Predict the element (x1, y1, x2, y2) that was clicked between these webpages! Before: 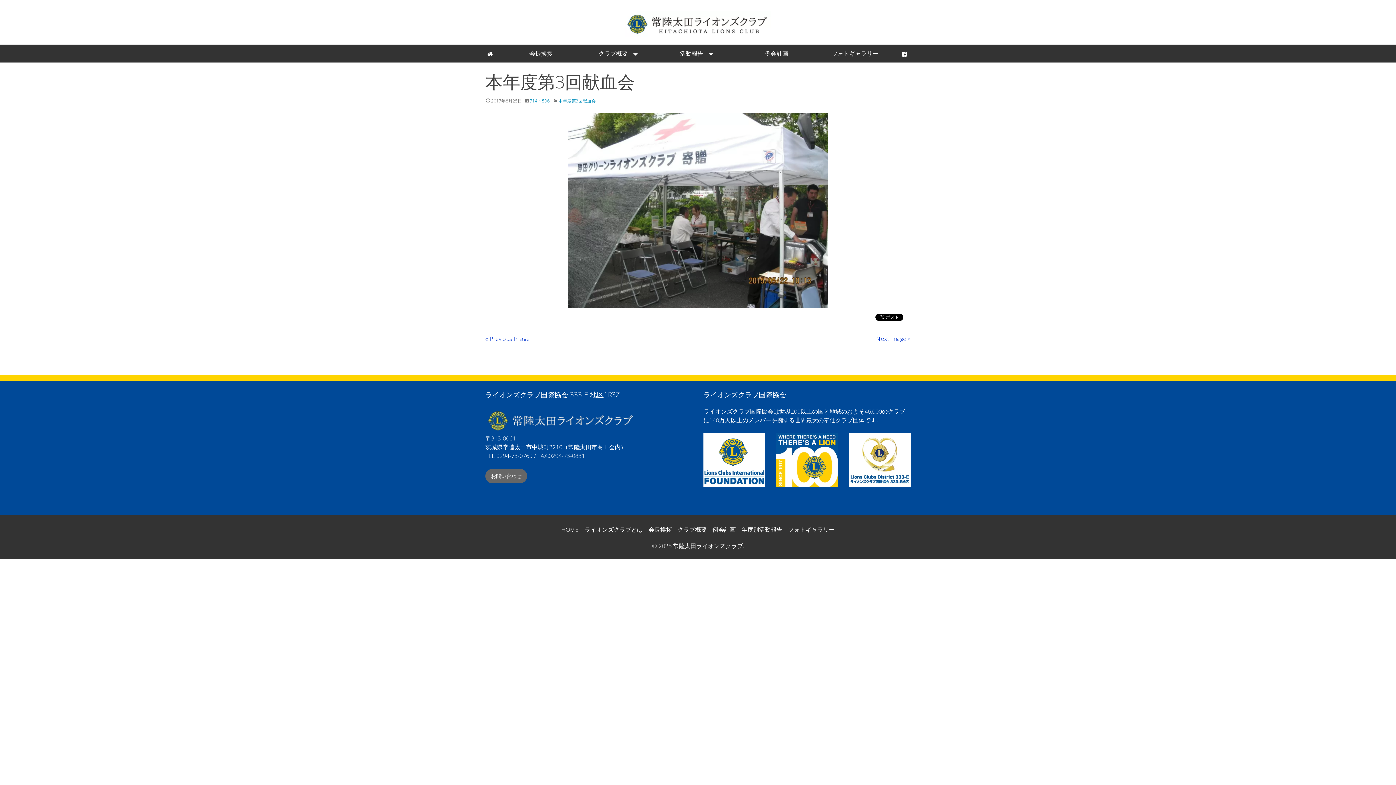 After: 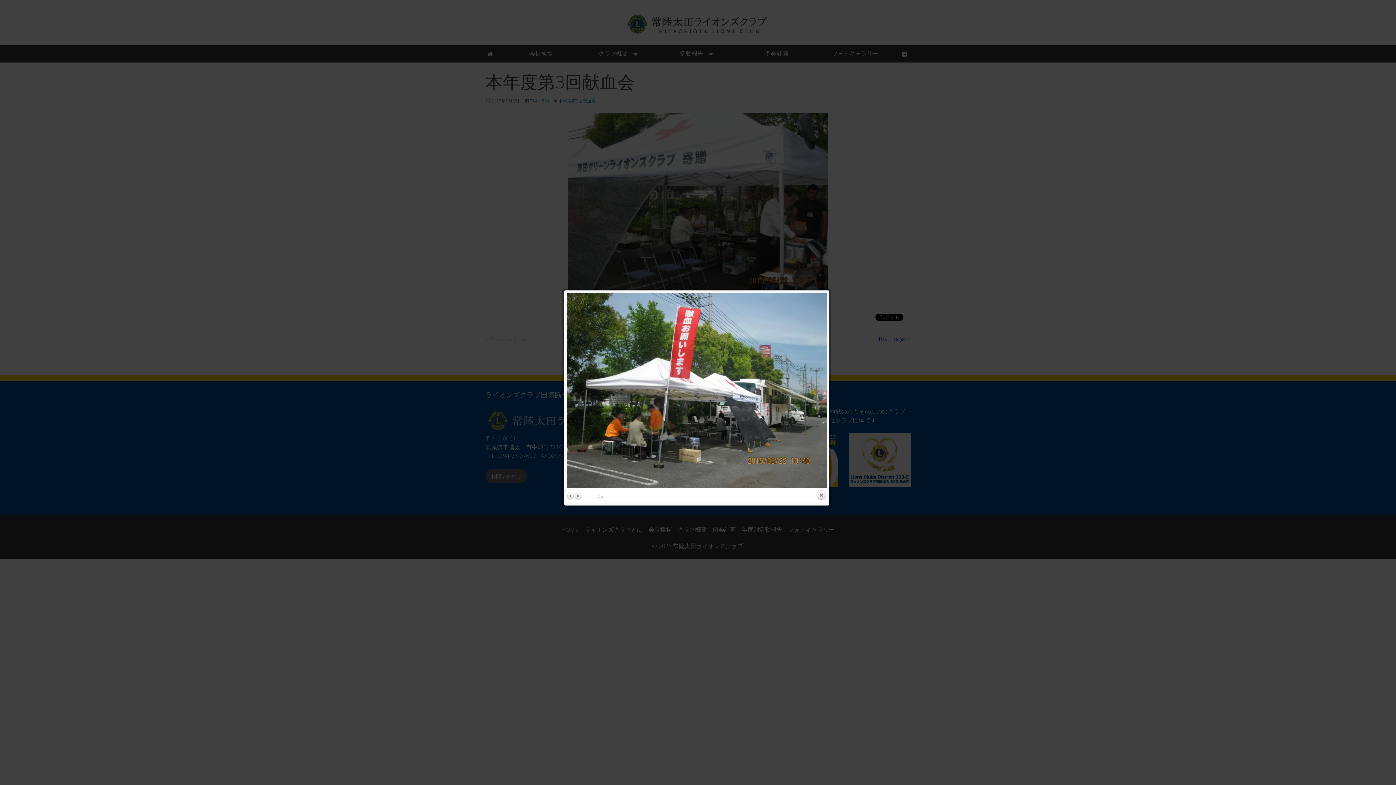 Action: label: « Previous Image bbox: (485, 334, 529, 342)